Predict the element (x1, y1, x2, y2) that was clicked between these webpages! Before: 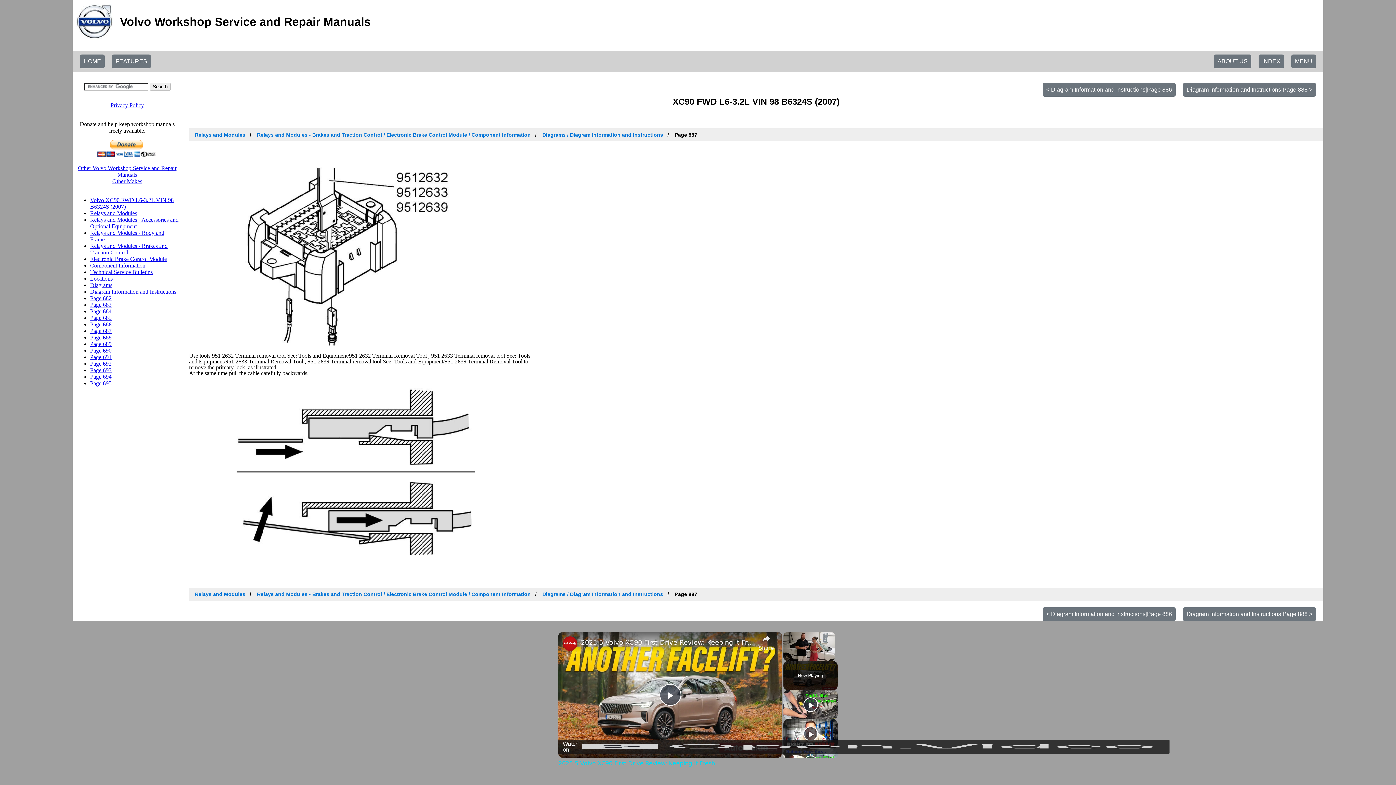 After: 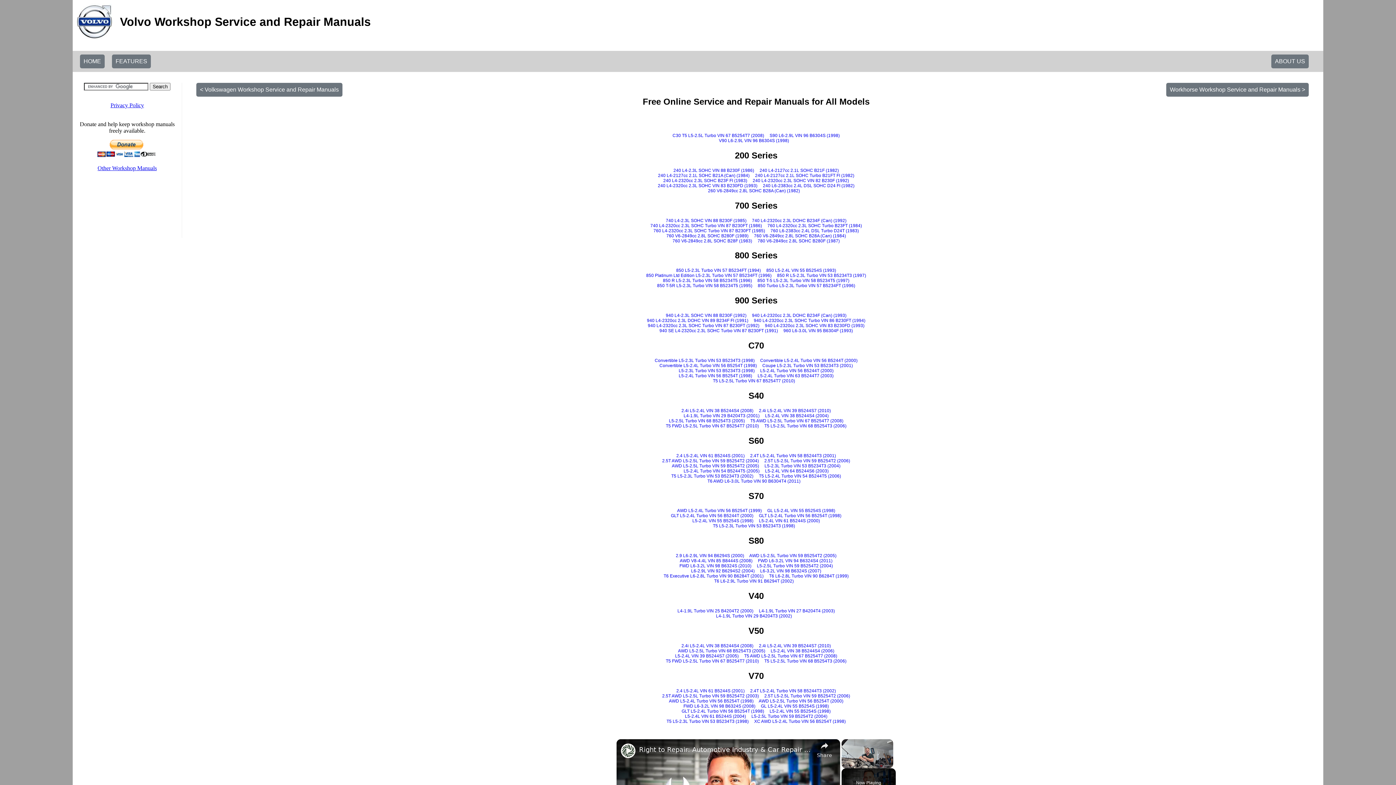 Action: bbox: (76, 3, 112, 40)